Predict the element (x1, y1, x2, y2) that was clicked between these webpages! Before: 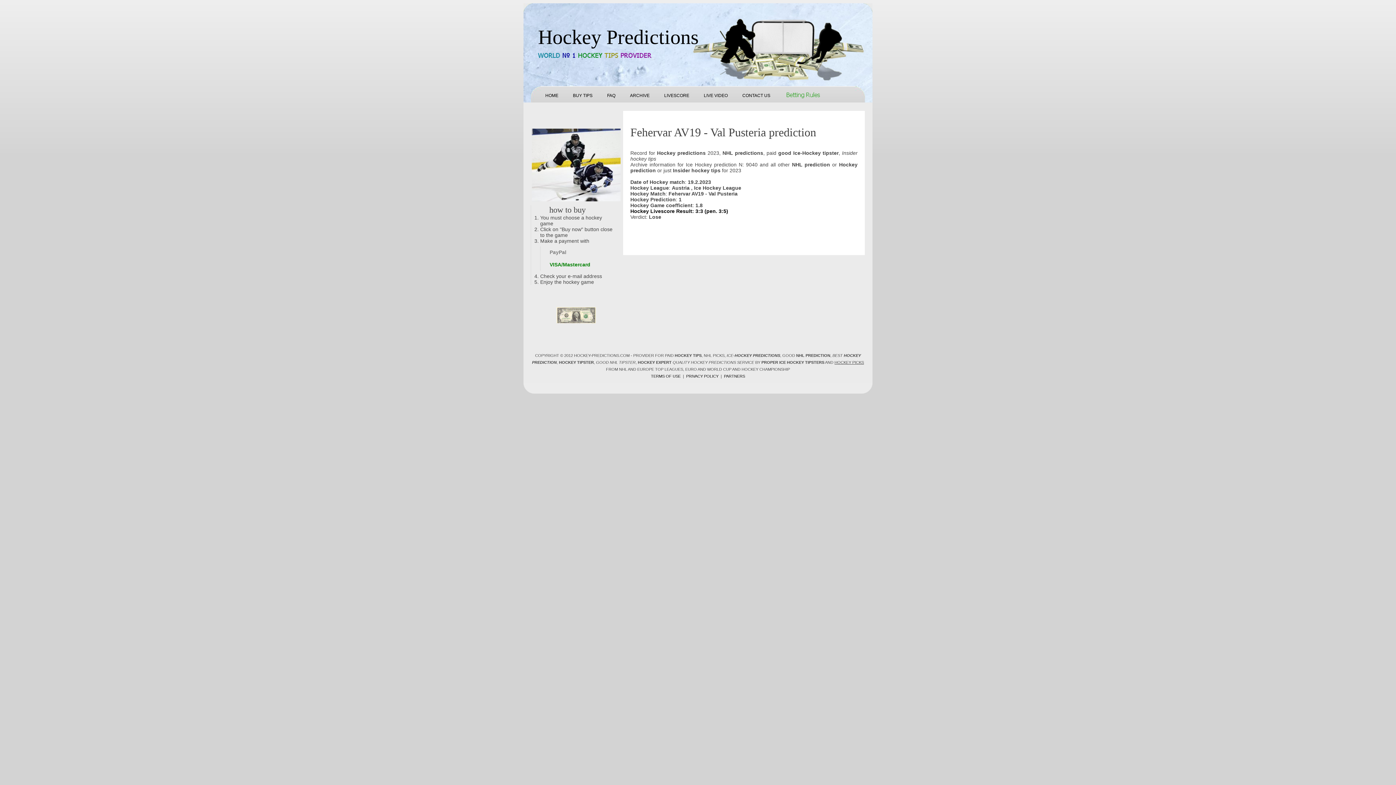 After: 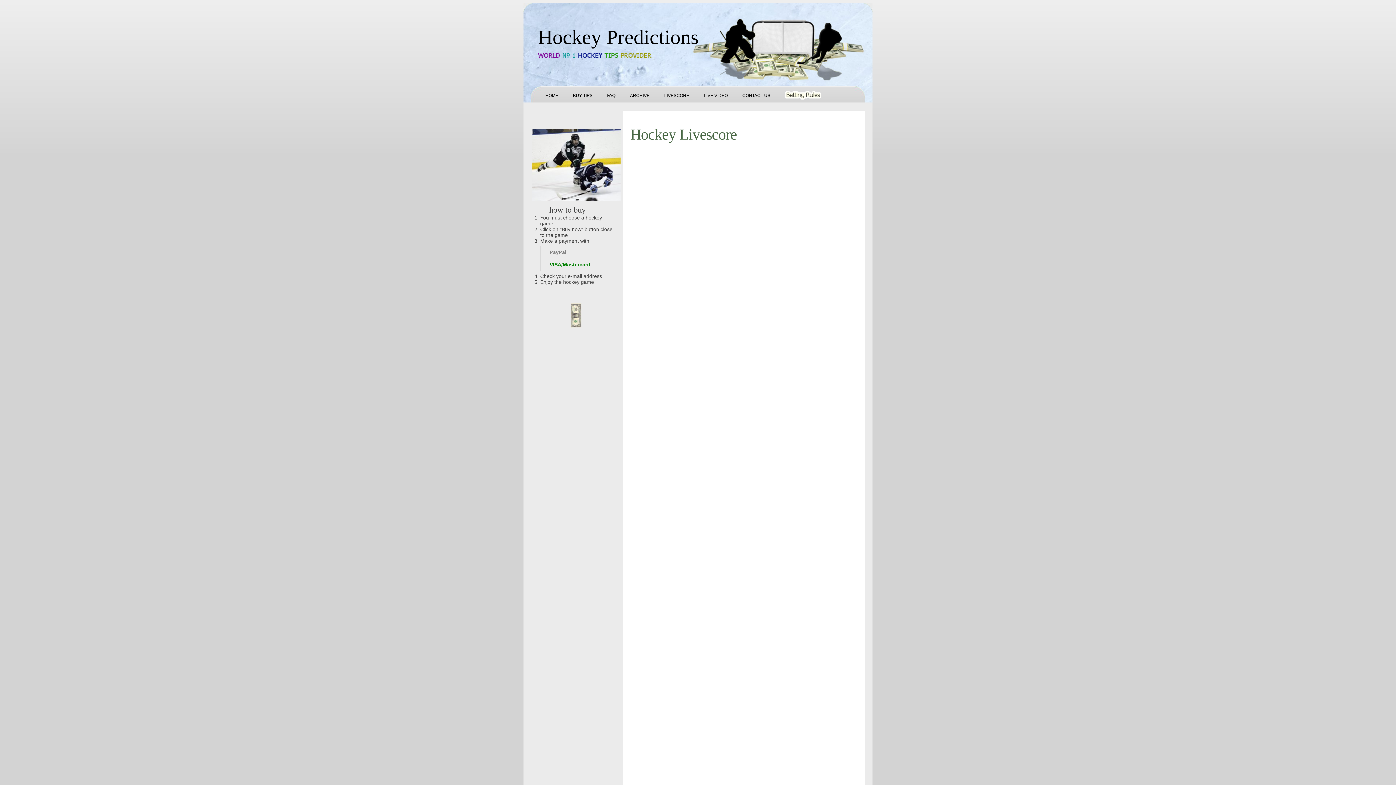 Action: bbox: (630, 208, 728, 214) label: Hockey Livescore Result: 3:3 (pen. 3:5)